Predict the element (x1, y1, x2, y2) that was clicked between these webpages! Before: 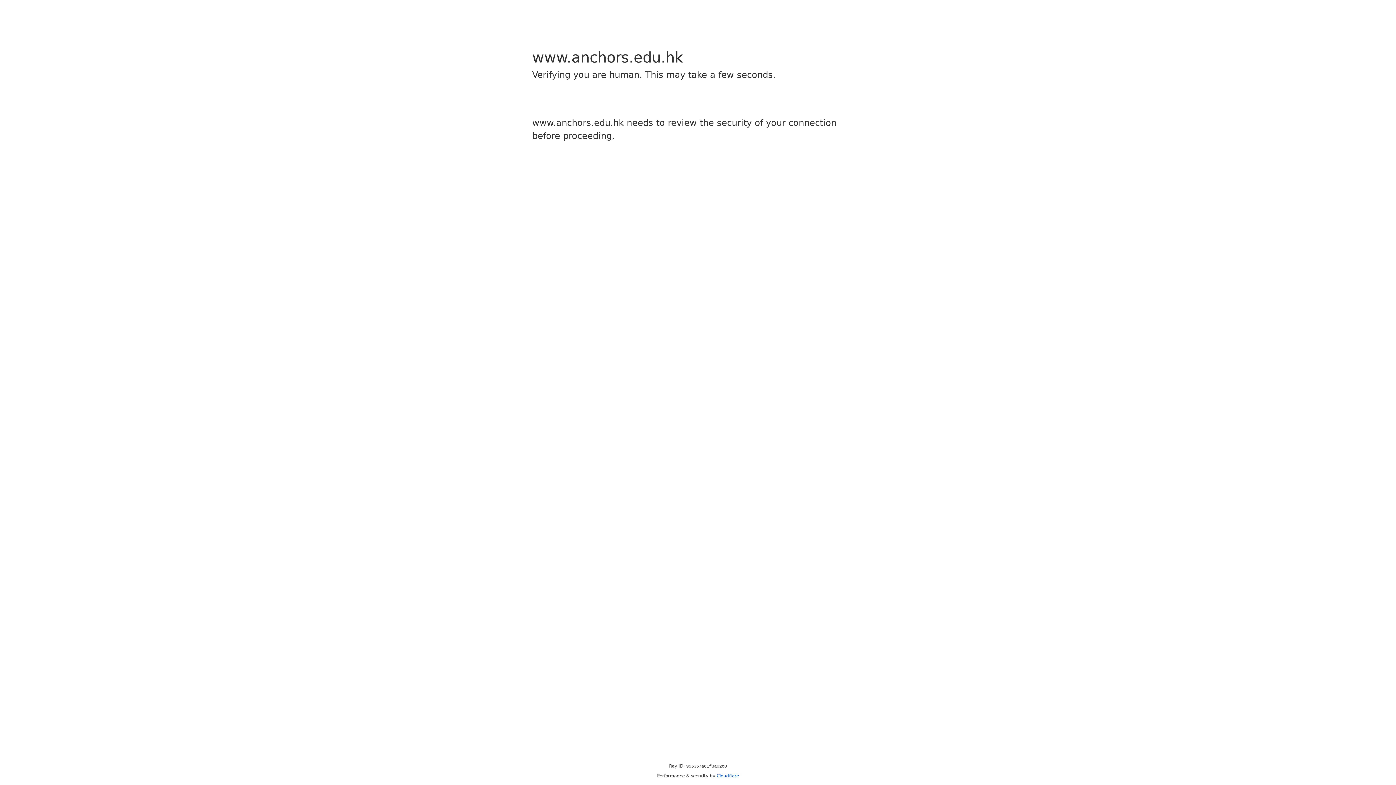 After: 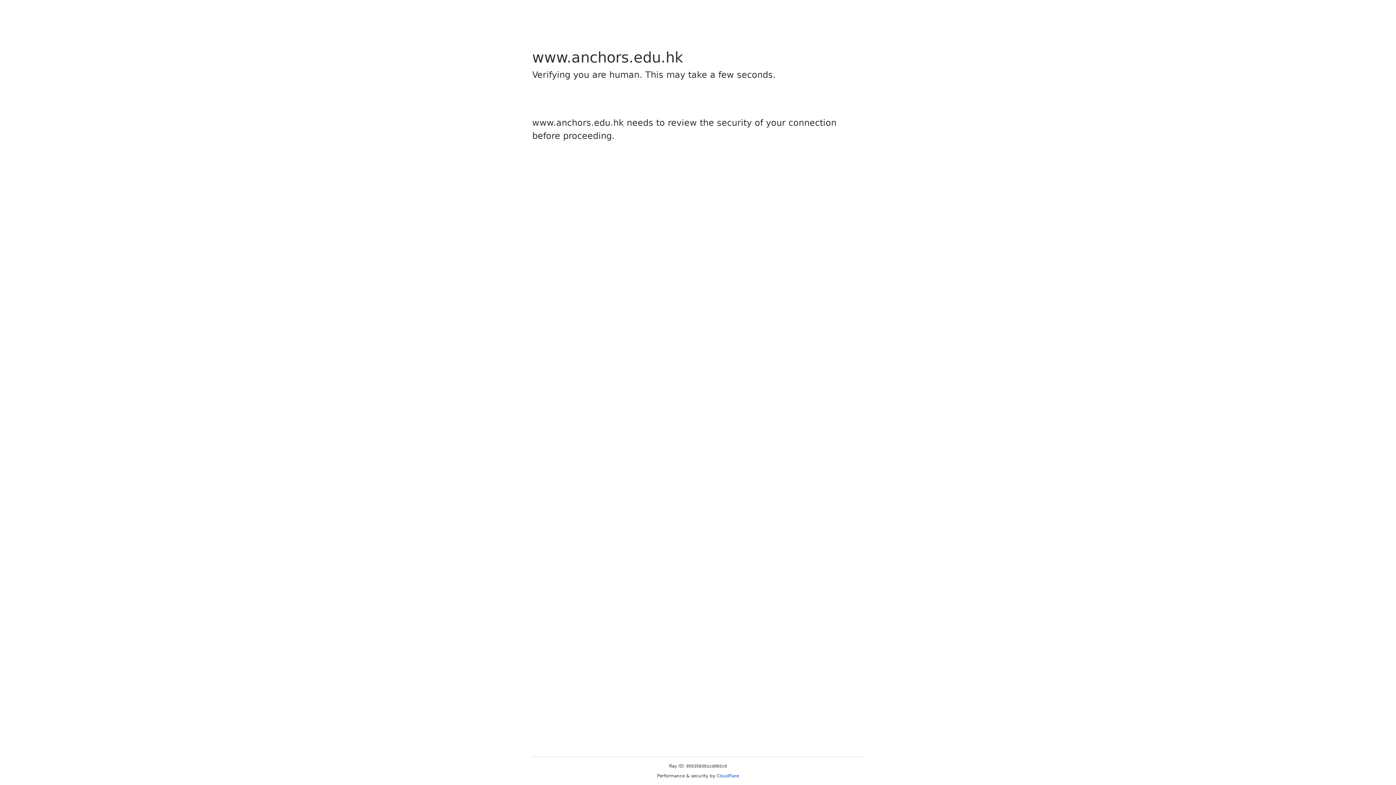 Action: label: Cloudflare bbox: (716, 773, 739, 778)